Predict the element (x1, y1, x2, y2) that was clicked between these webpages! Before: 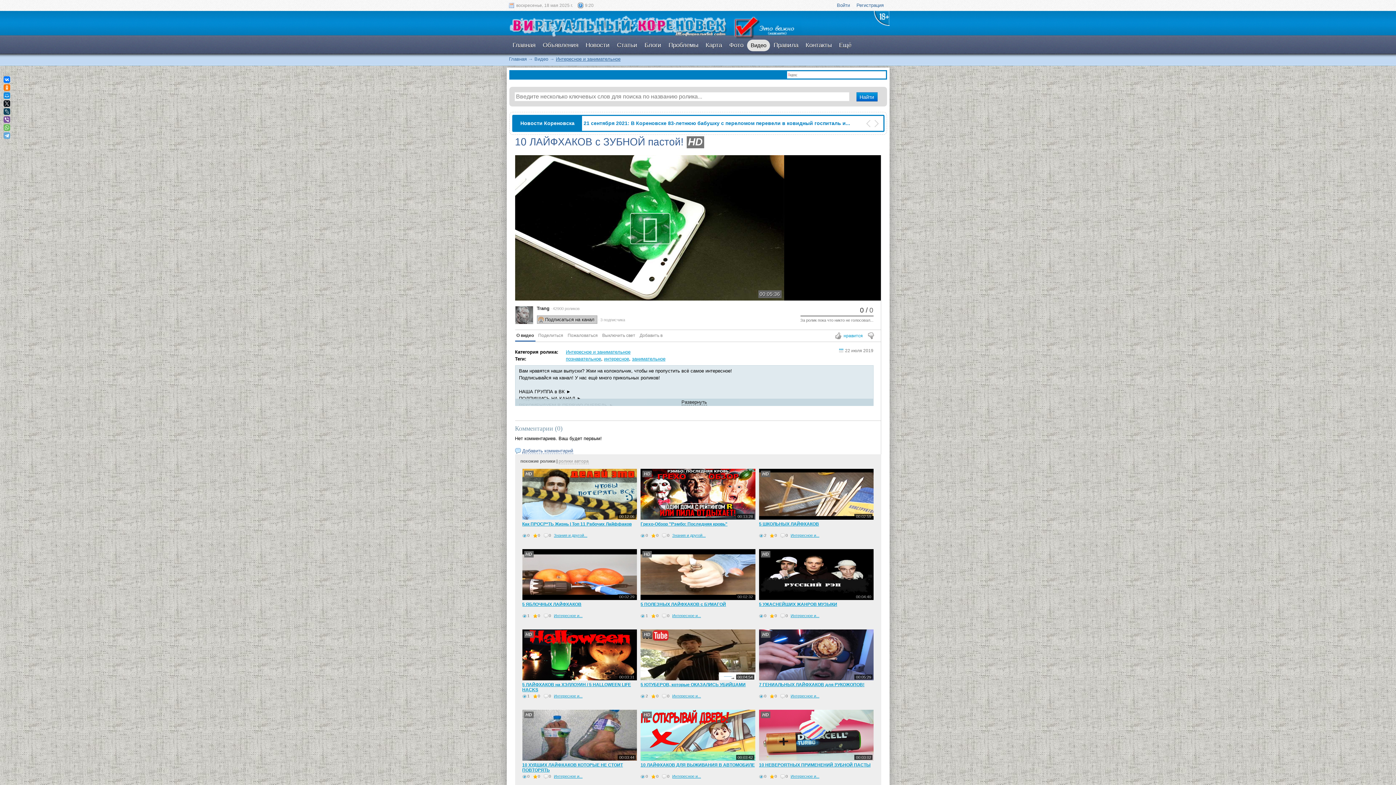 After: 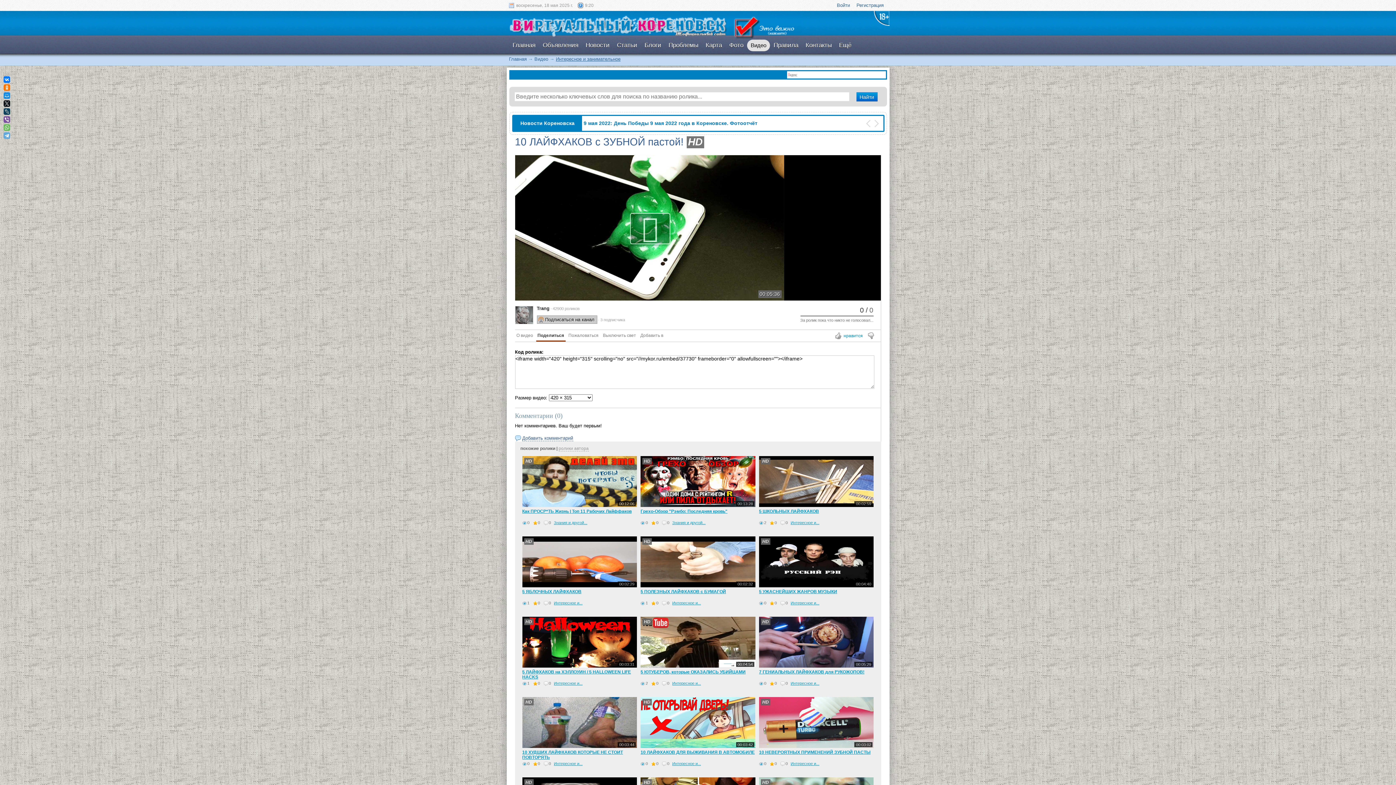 Action: bbox: (536, 330, 564, 341) label: Поделиться